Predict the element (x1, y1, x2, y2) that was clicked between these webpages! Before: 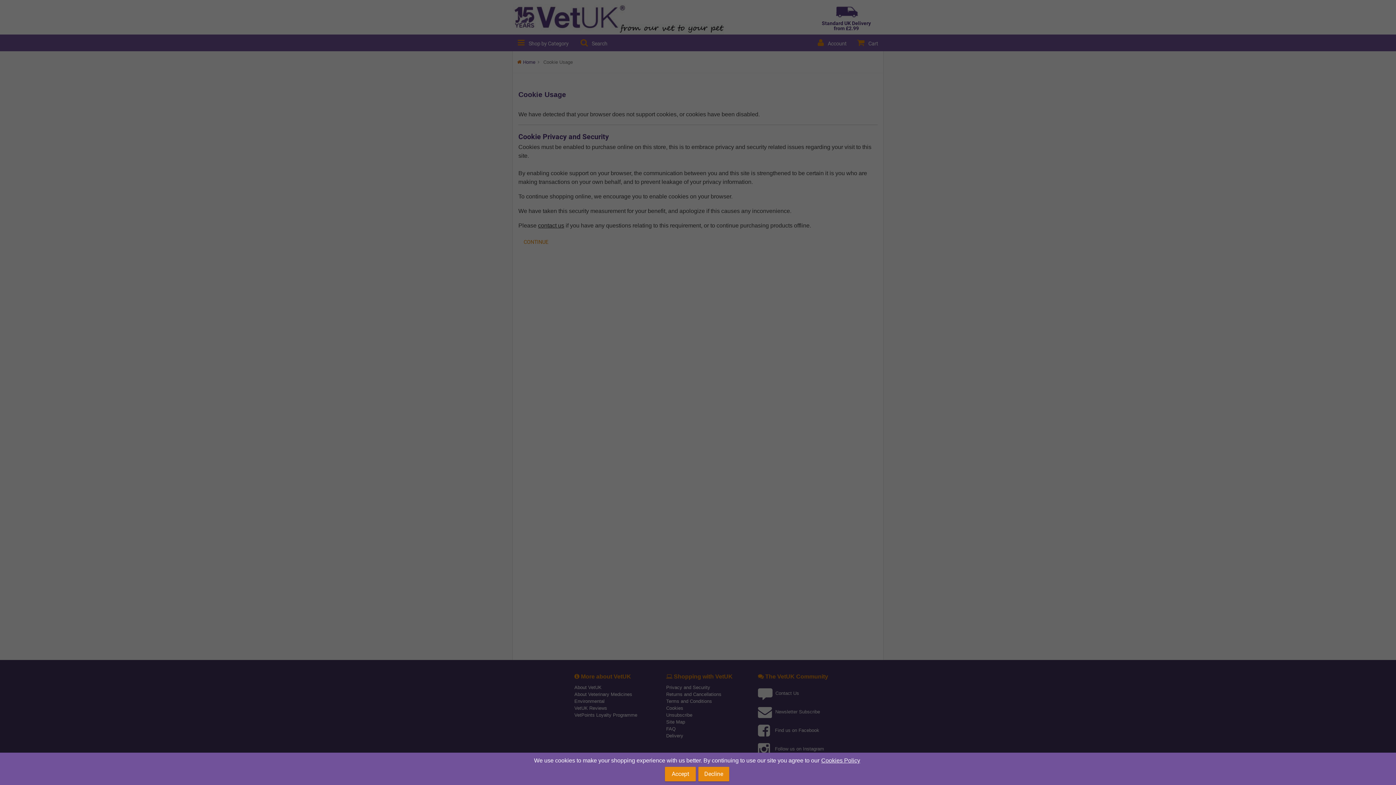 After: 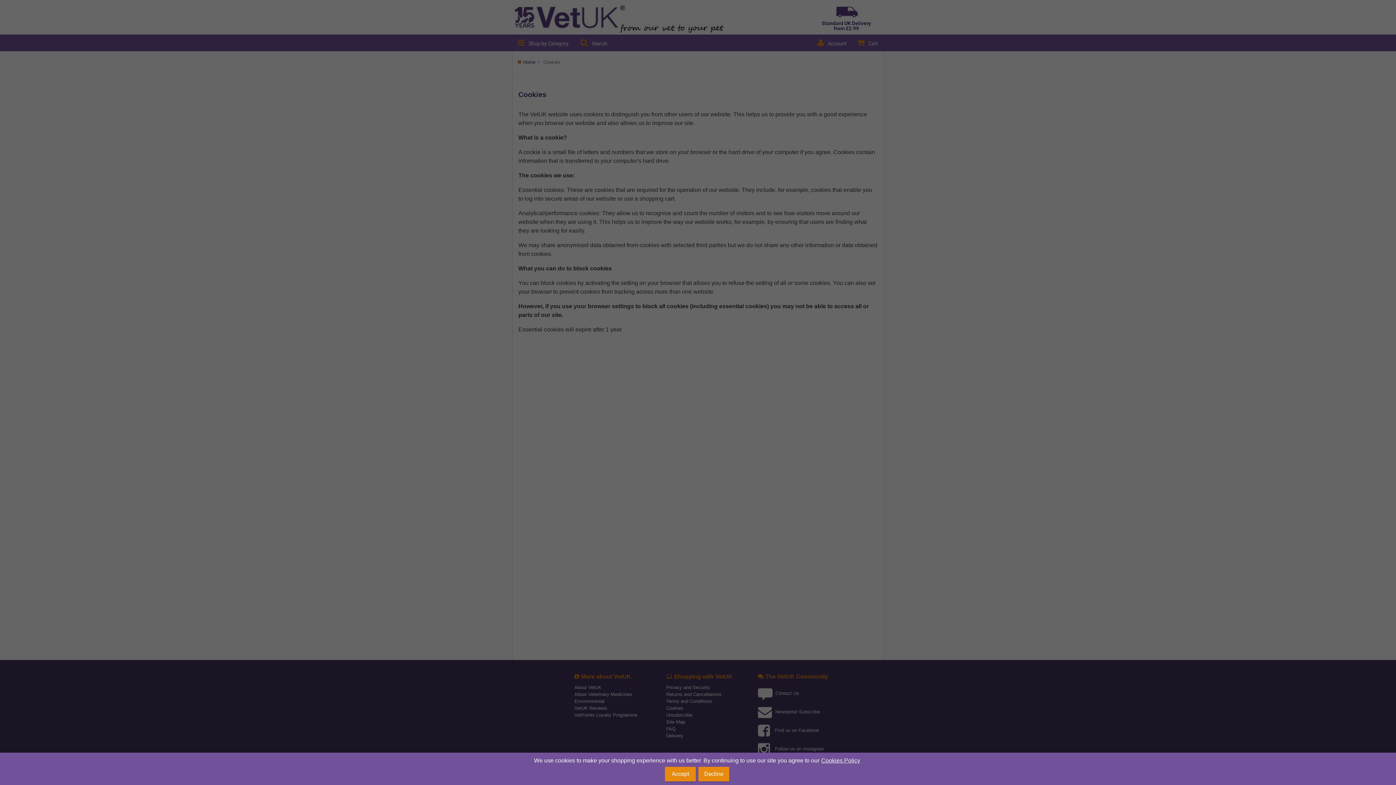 Action: bbox: (821, 757, 860, 764) label: Cookies Policy